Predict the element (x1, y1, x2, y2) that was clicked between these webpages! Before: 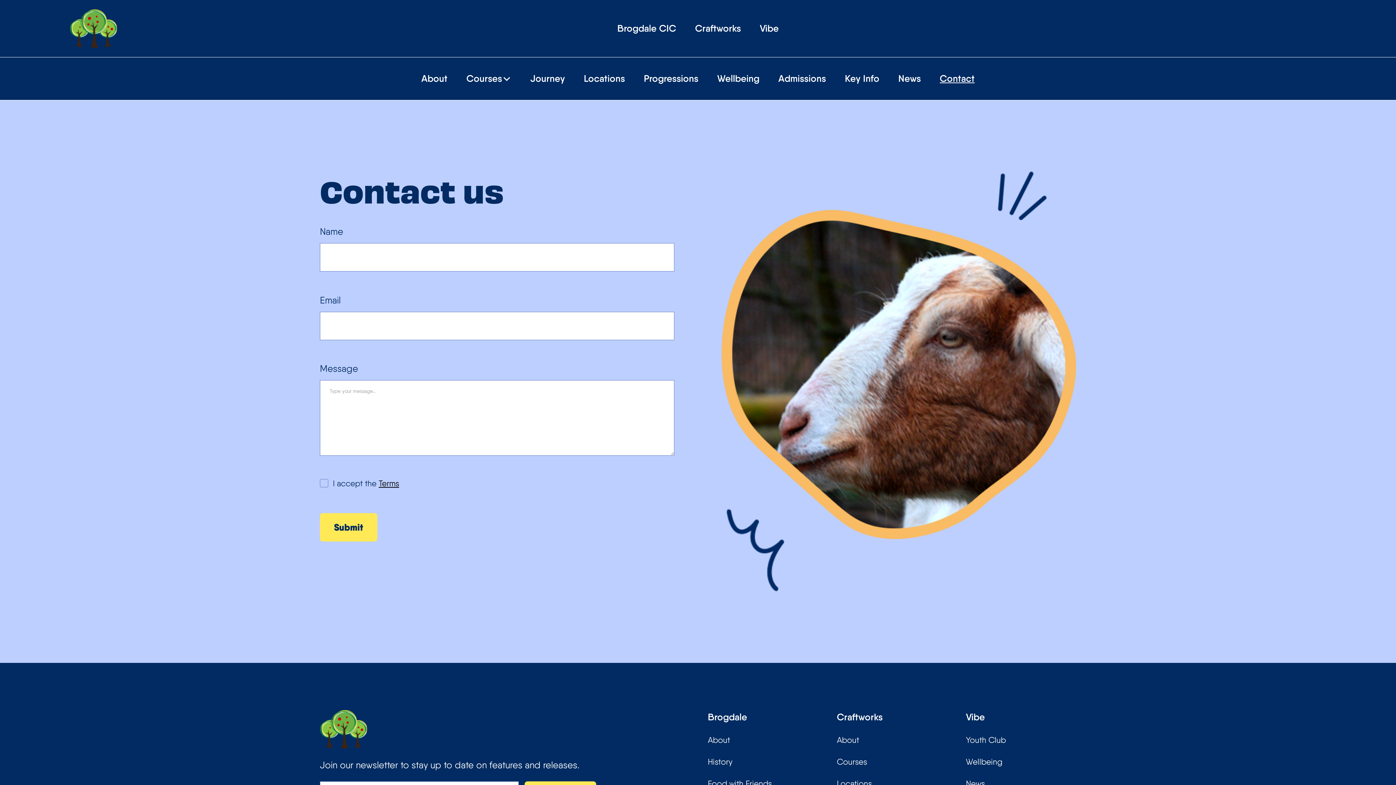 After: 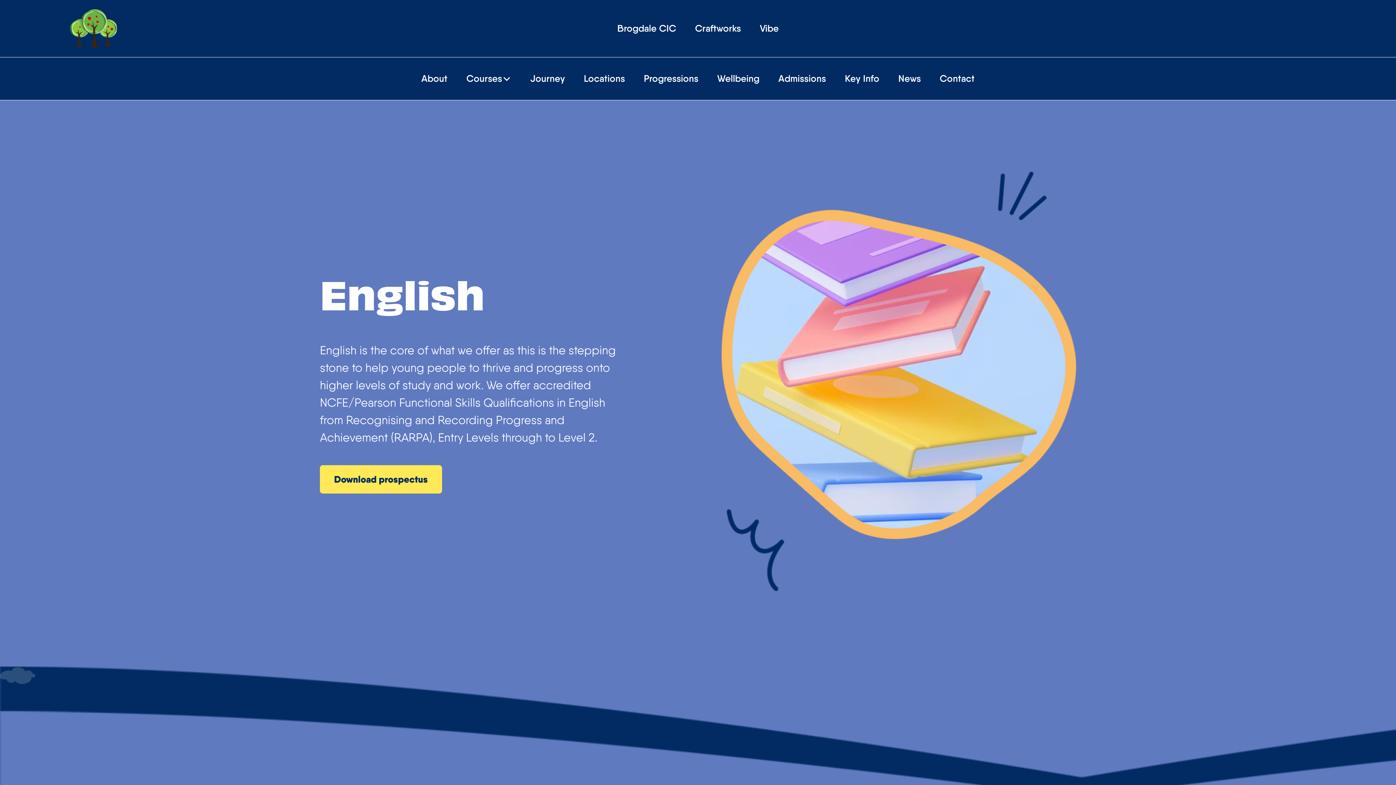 Action: label: Courses bbox: (837, 751, 867, 772)